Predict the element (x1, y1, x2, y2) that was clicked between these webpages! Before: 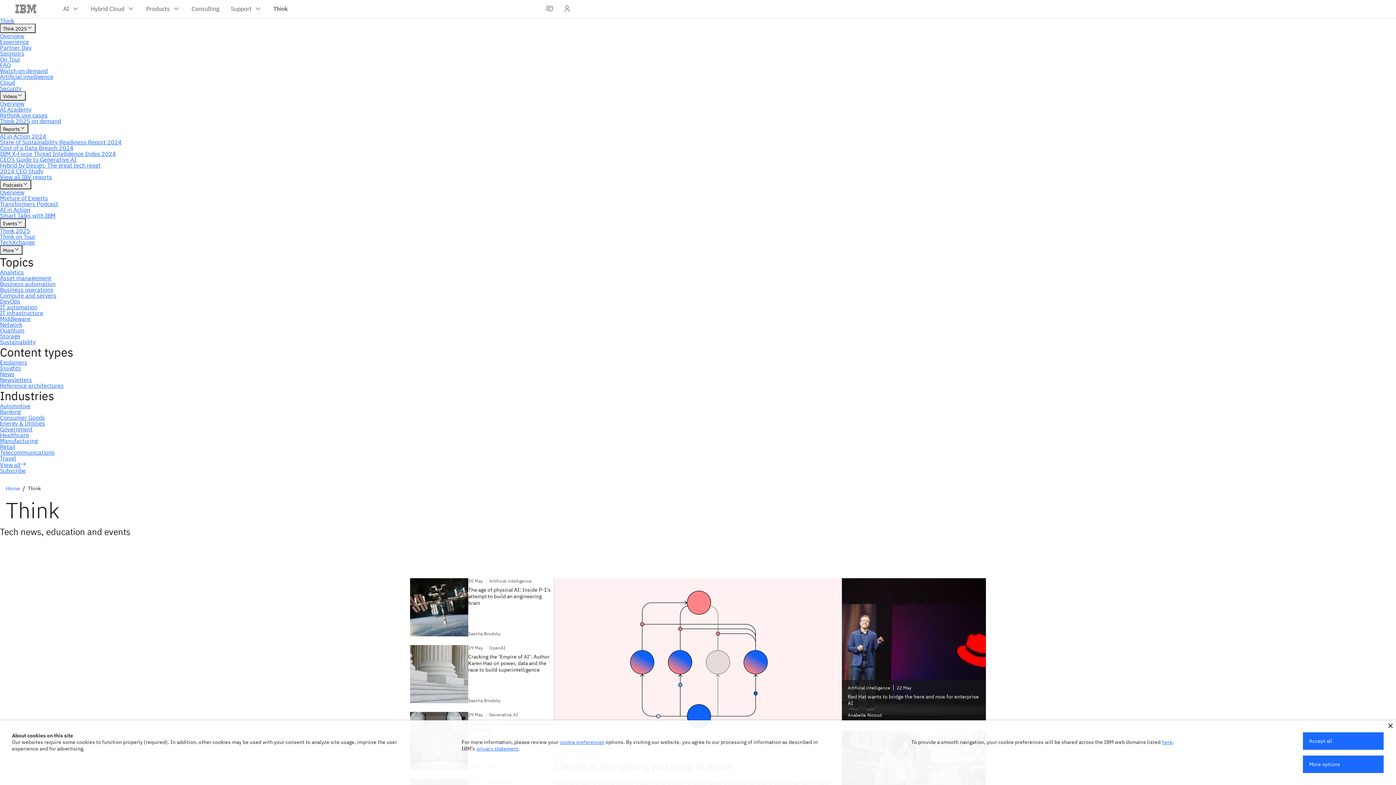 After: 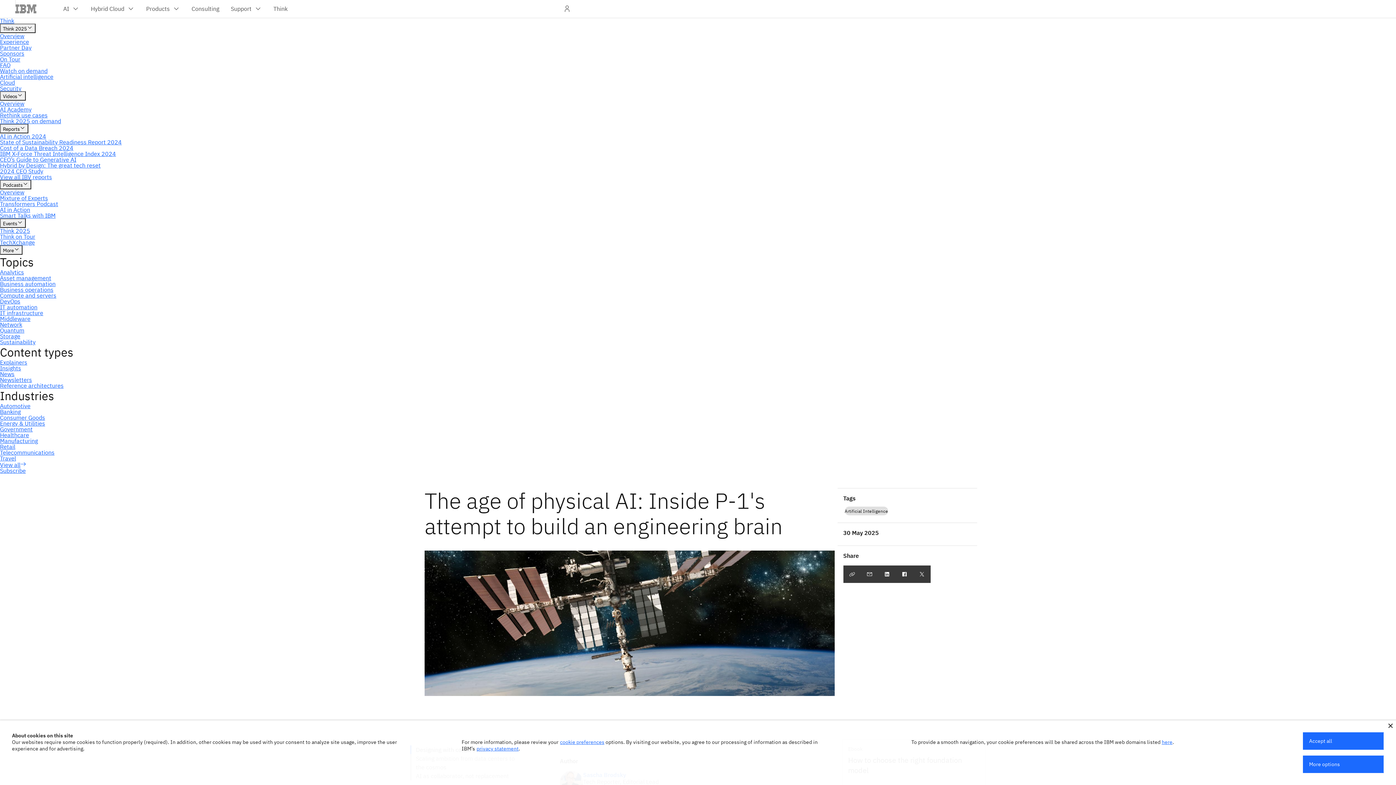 Action: bbox: (410, 578, 554, 636) label: 30 May

Artificial intelligence

The age of physical AI: Inside P-1's attempt to build an engineering brain

Sascha Brodsky